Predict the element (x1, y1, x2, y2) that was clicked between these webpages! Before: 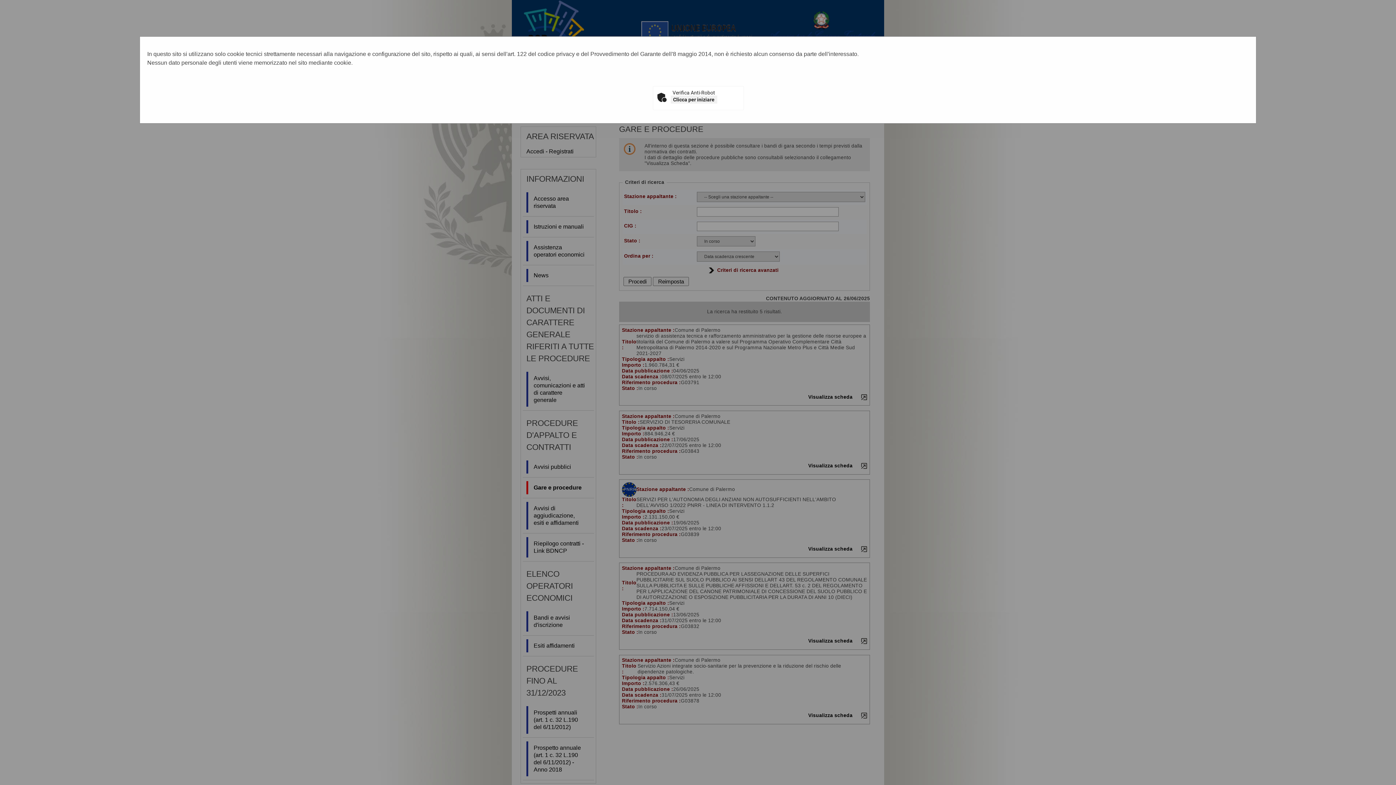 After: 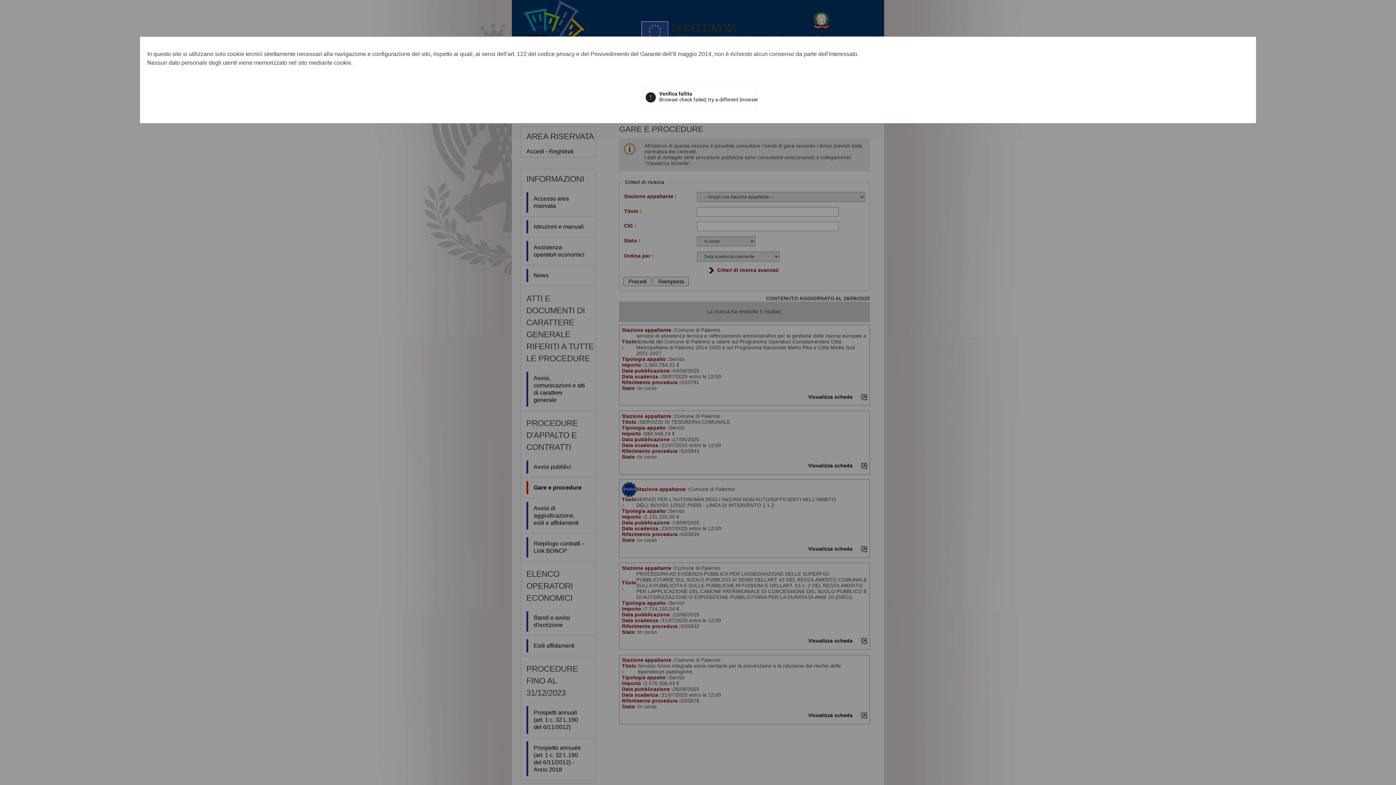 Action: bbox: (670, 95, 717, 103) label: Clicca per iniziare